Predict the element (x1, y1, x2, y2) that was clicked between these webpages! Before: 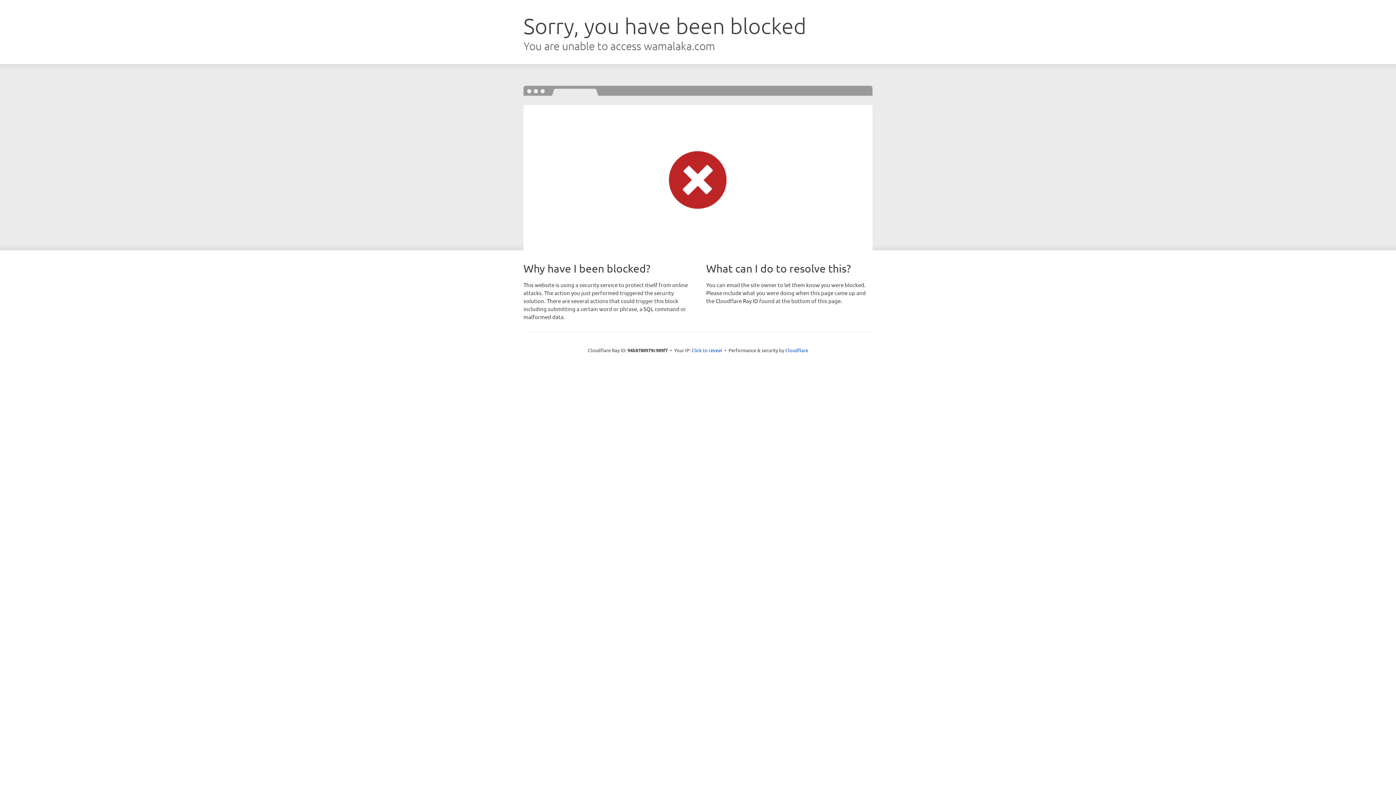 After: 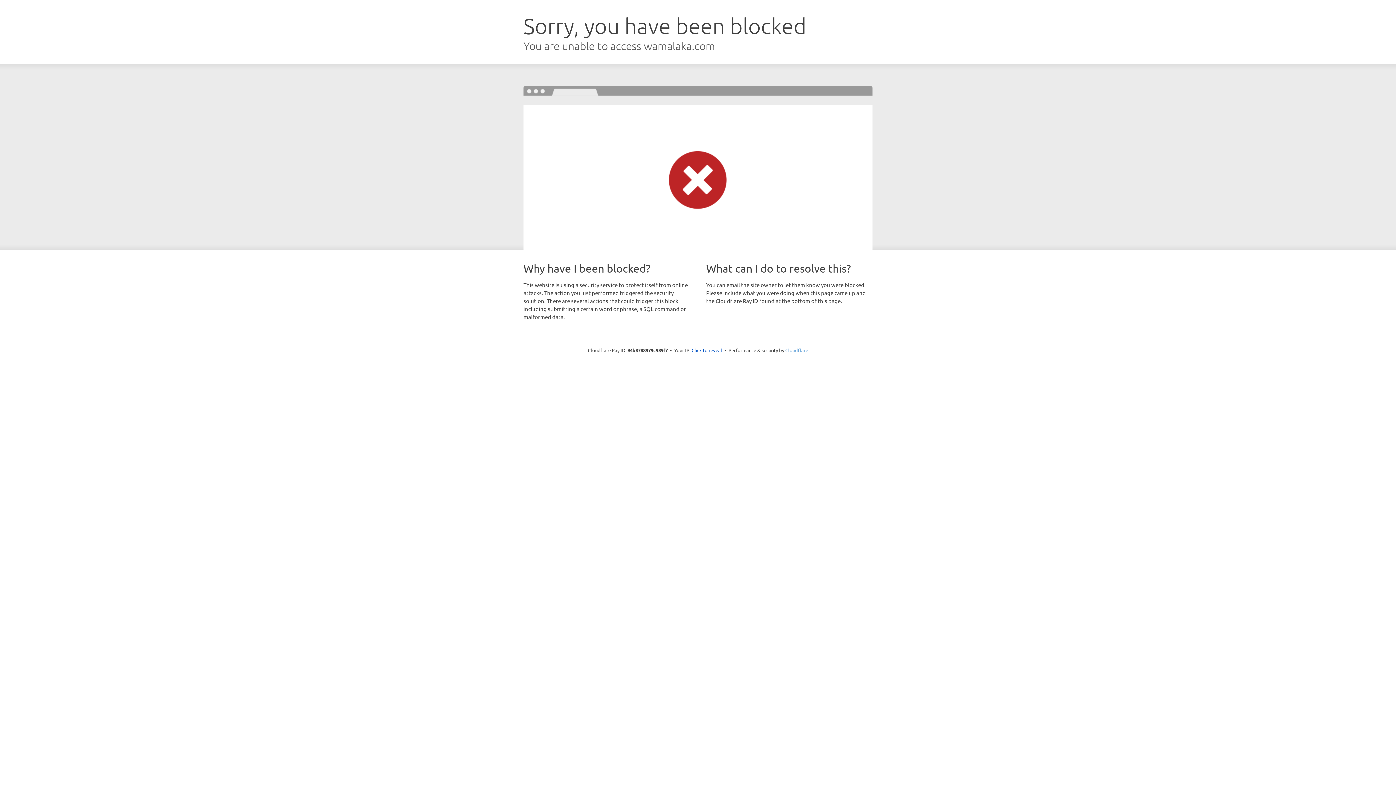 Action: bbox: (785, 347, 808, 353) label: Cloudflare